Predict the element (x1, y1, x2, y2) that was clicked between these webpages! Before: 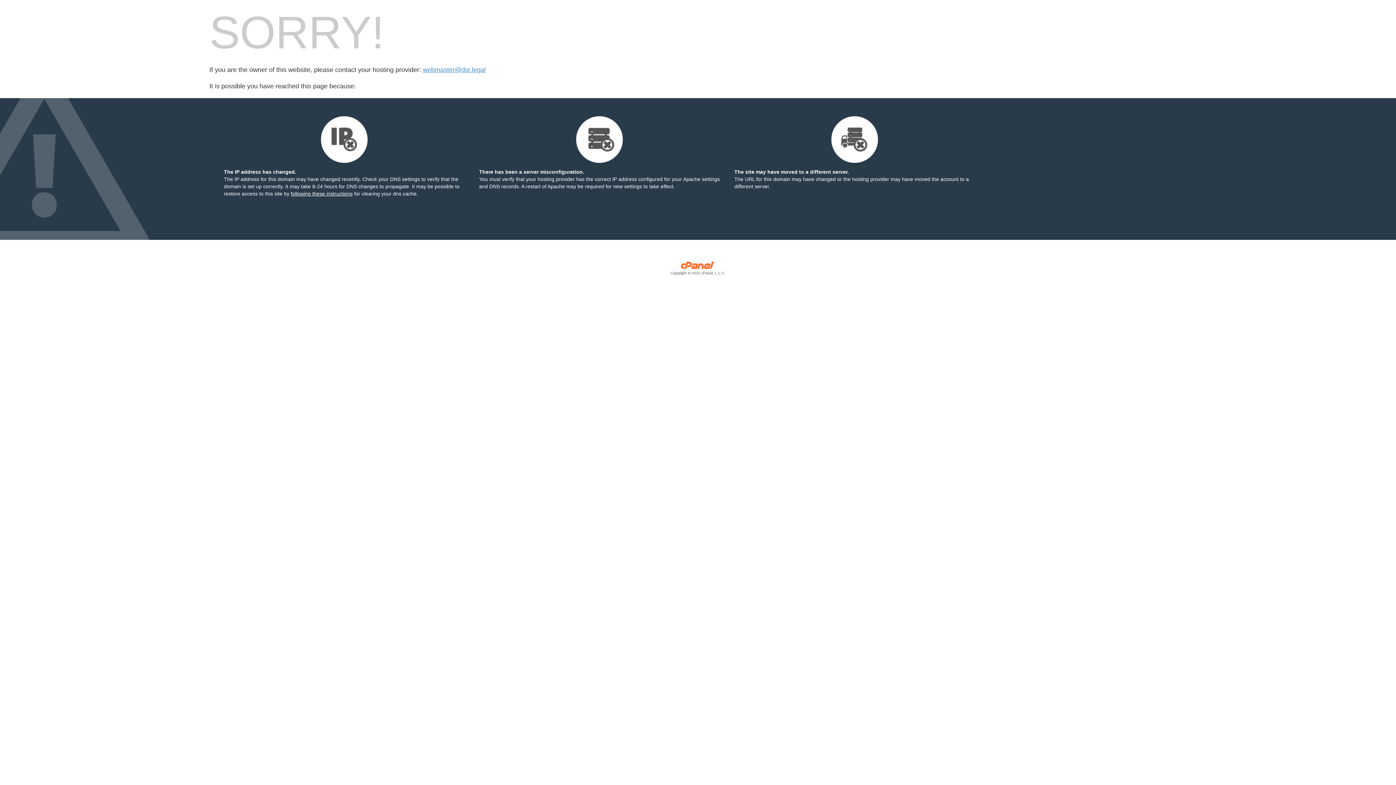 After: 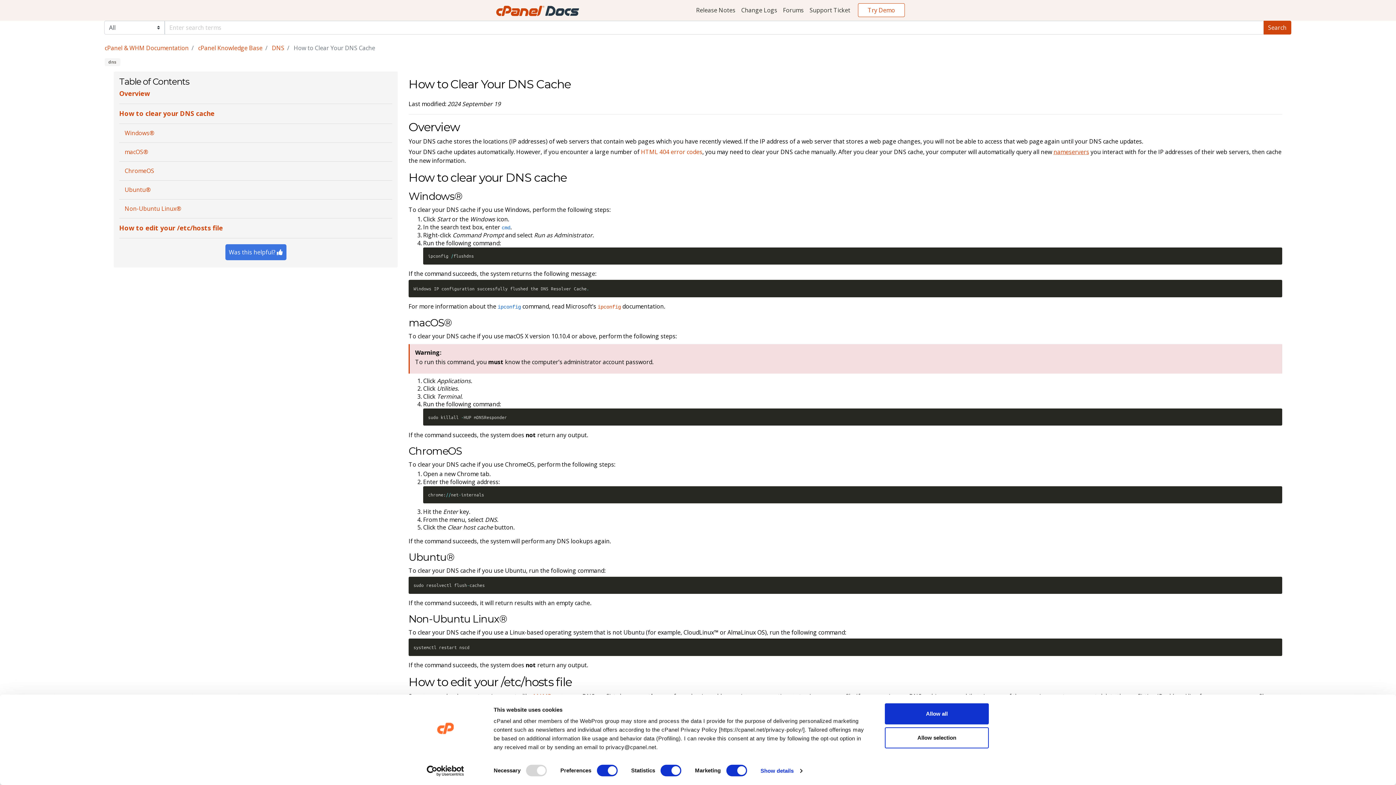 Action: label: following these instructions bbox: (290, 190, 352, 196)